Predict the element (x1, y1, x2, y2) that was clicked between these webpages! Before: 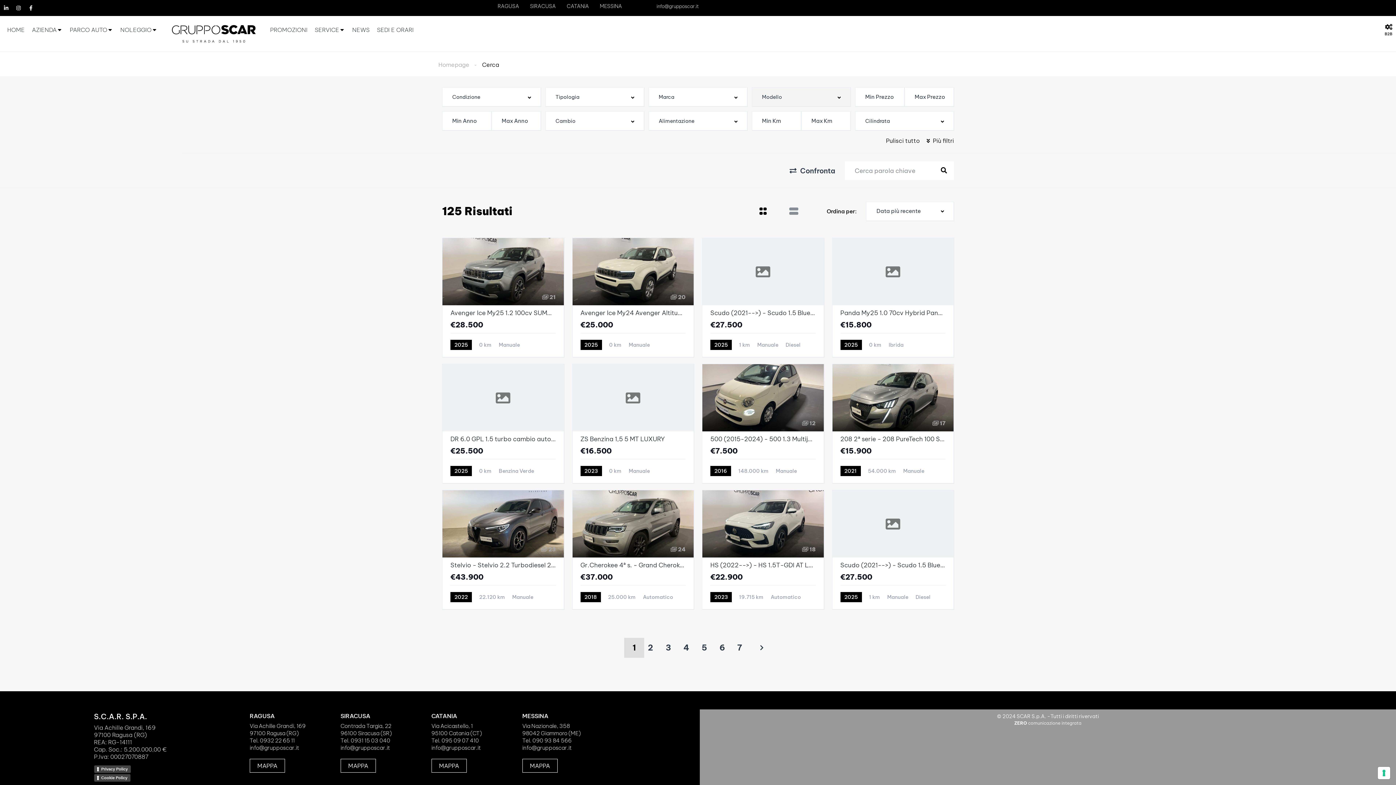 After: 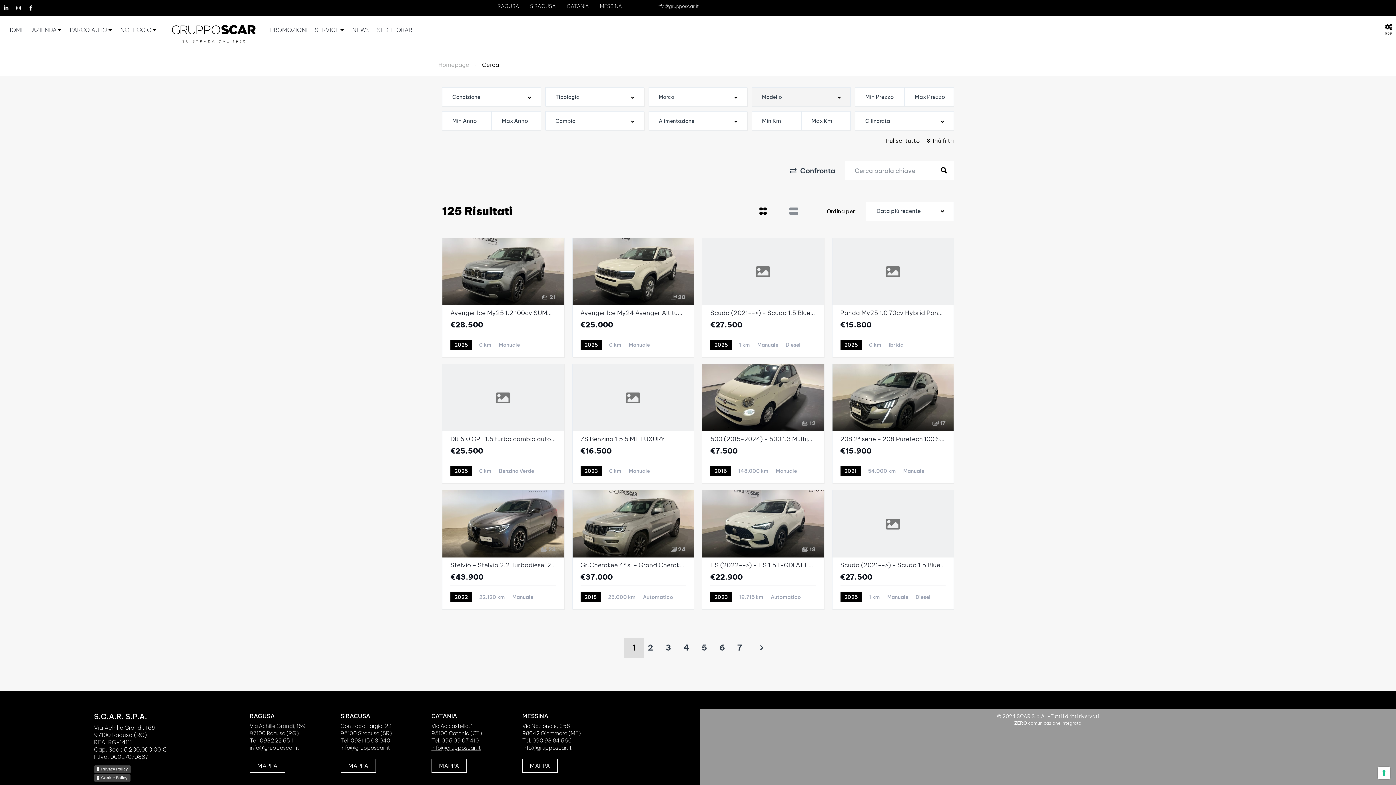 Action: bbox: (431, 744, 480, 751) label: info@grupposcar.it